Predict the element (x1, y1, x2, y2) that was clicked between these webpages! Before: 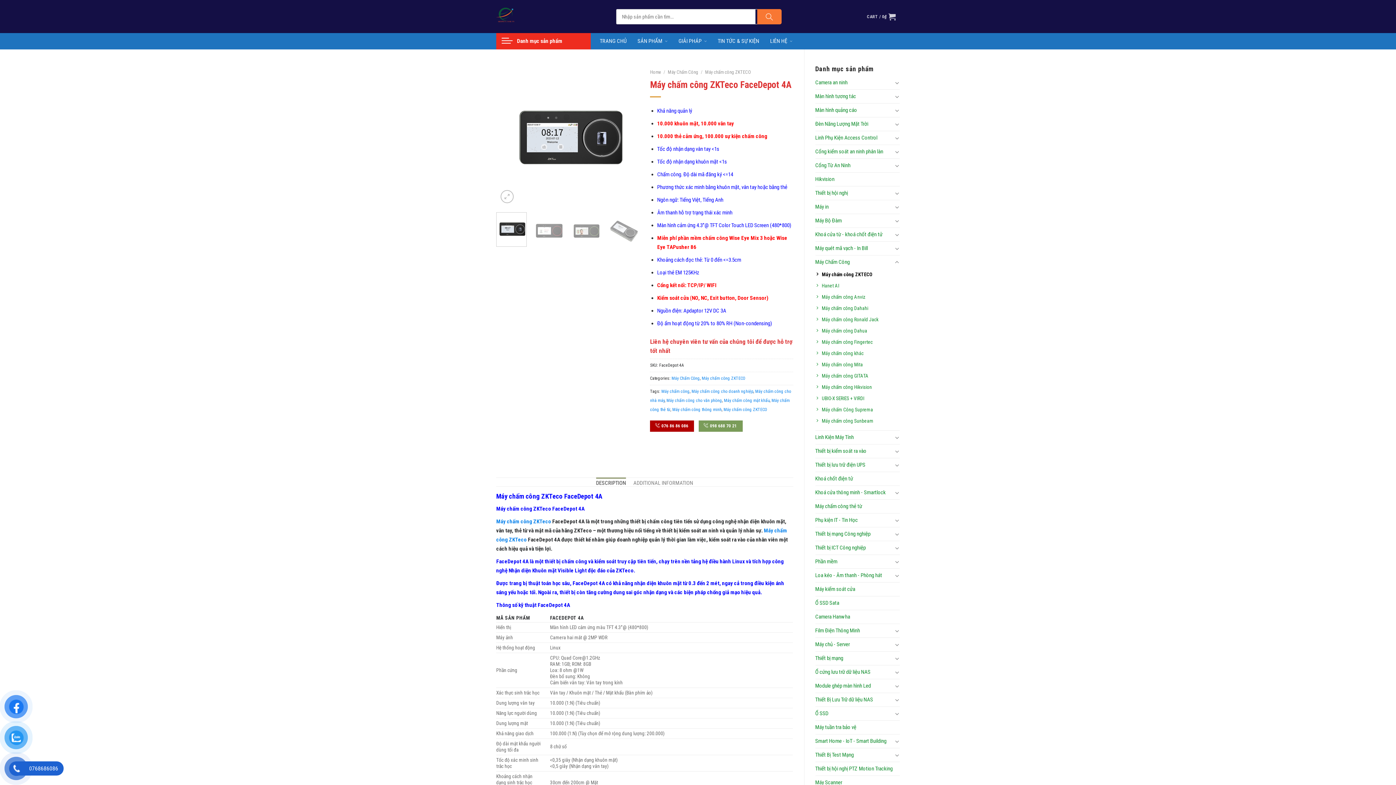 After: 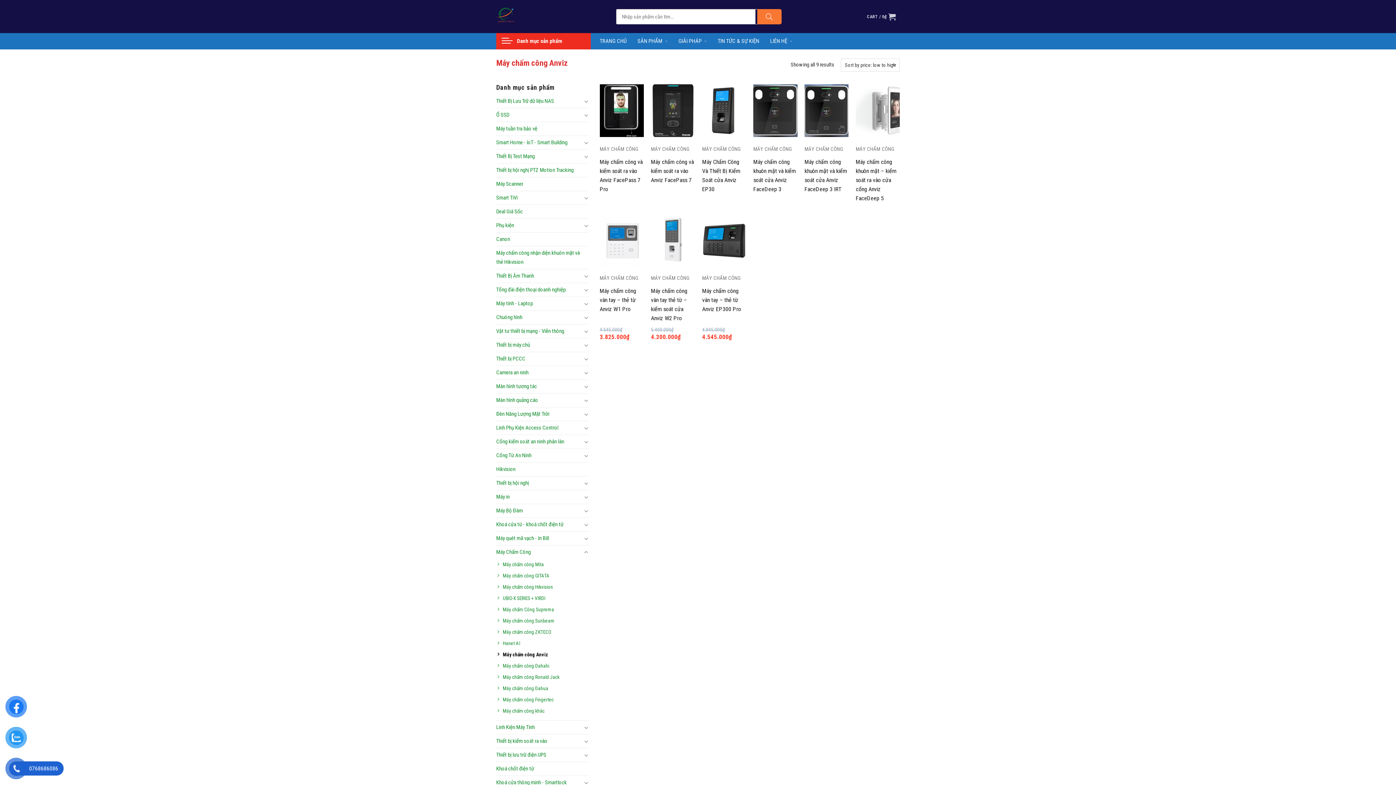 Action: label: Máy chấm công Anviz bbox: (822, 291, 900, 302)